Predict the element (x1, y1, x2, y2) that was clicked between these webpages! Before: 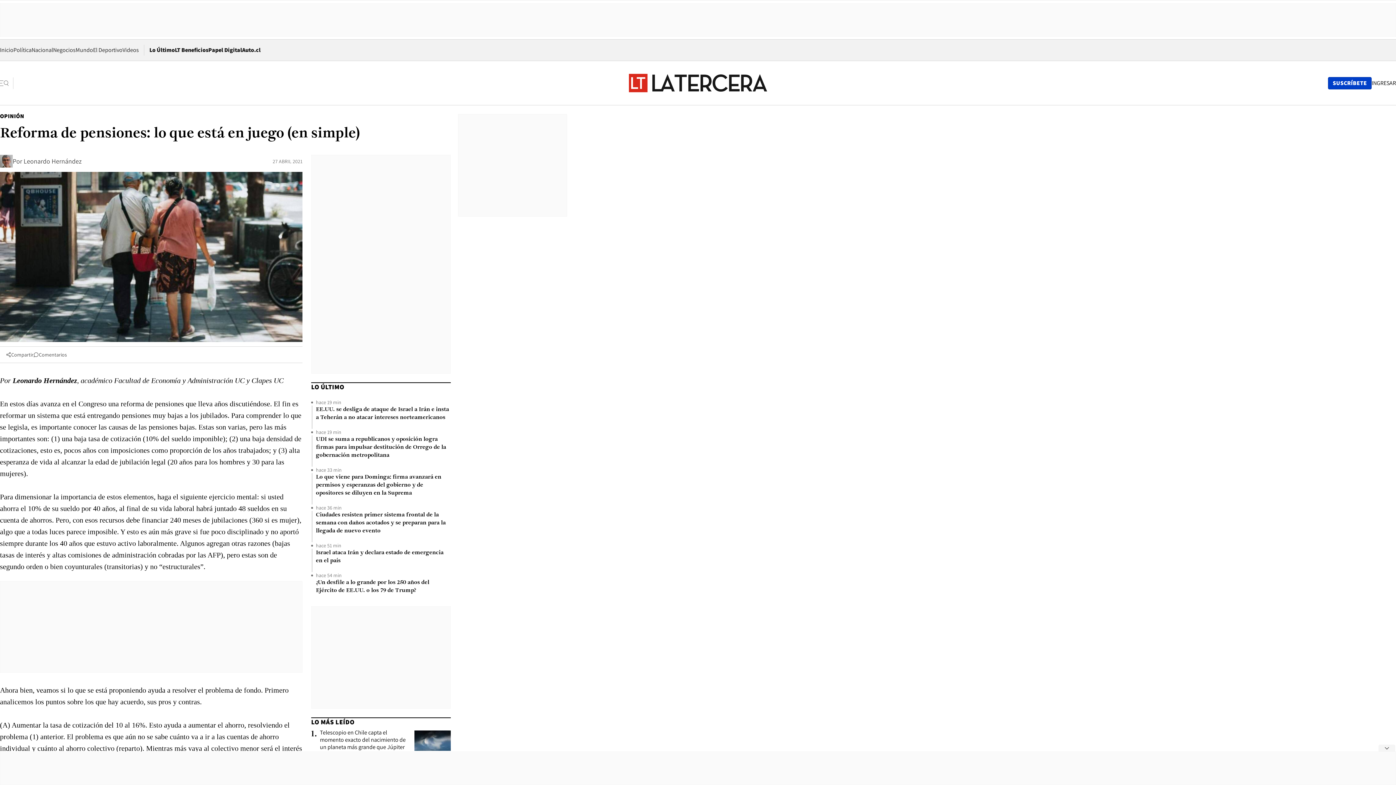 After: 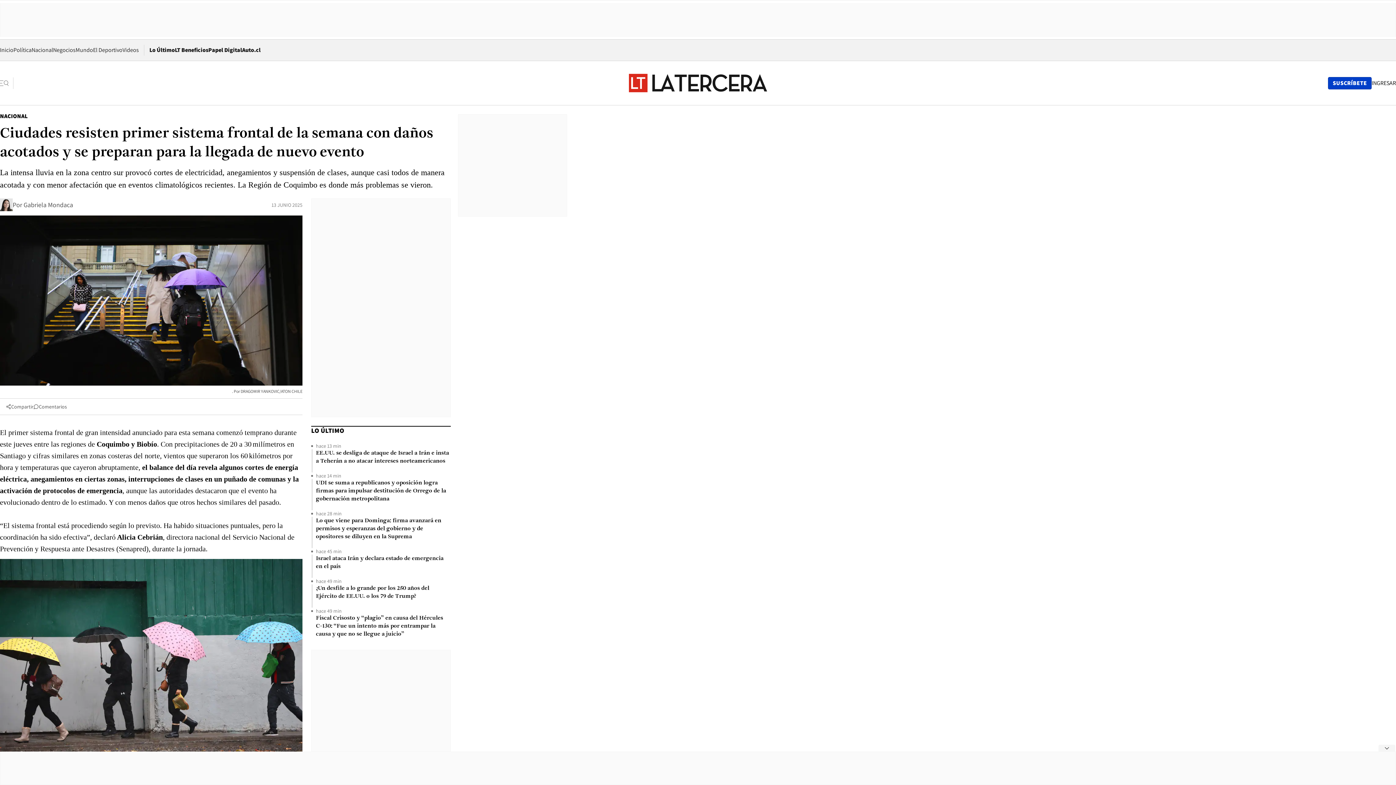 Action: label: Ciudades resisten primer sistema frontal de la semana con daños acotados y se preparan para la llegada de nuevo evento bbox: (316, 511, 450, 535)